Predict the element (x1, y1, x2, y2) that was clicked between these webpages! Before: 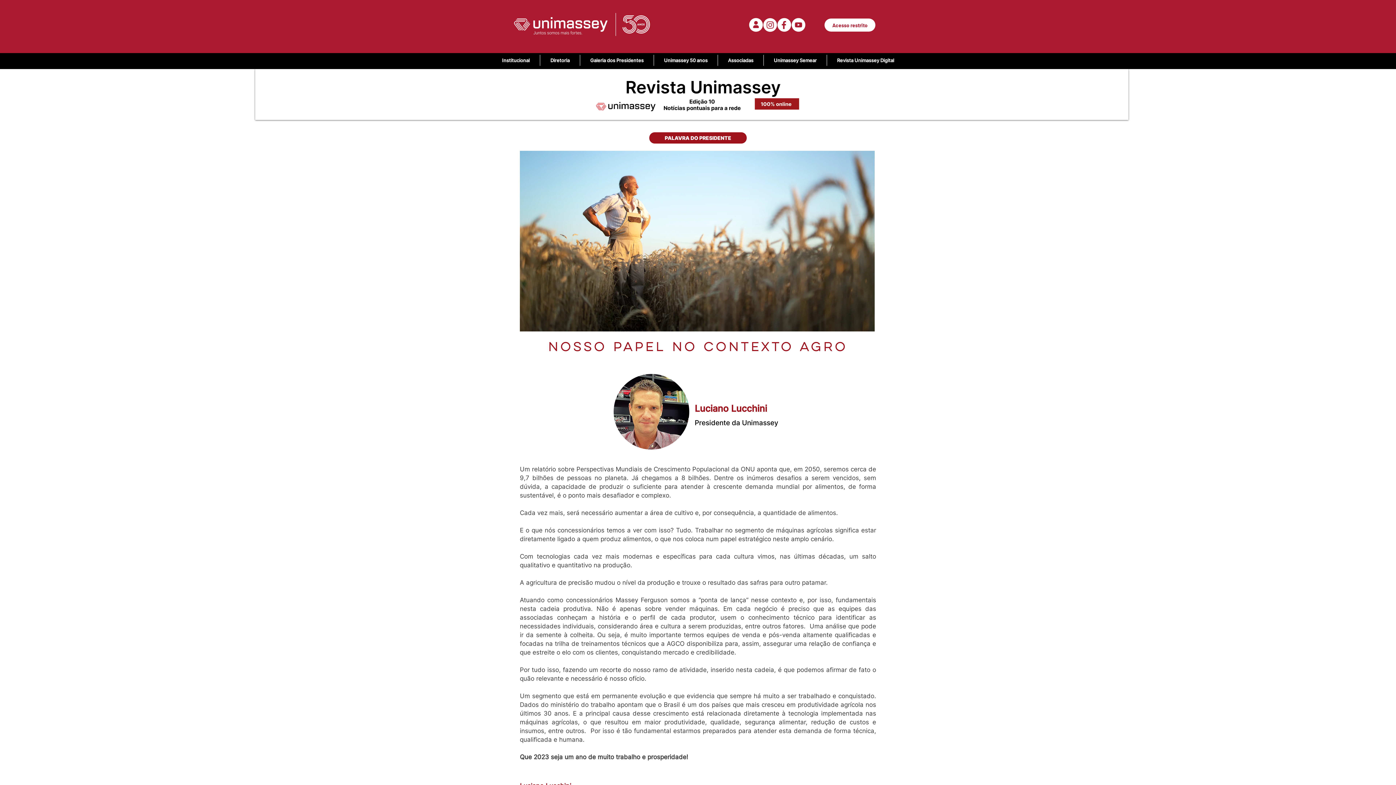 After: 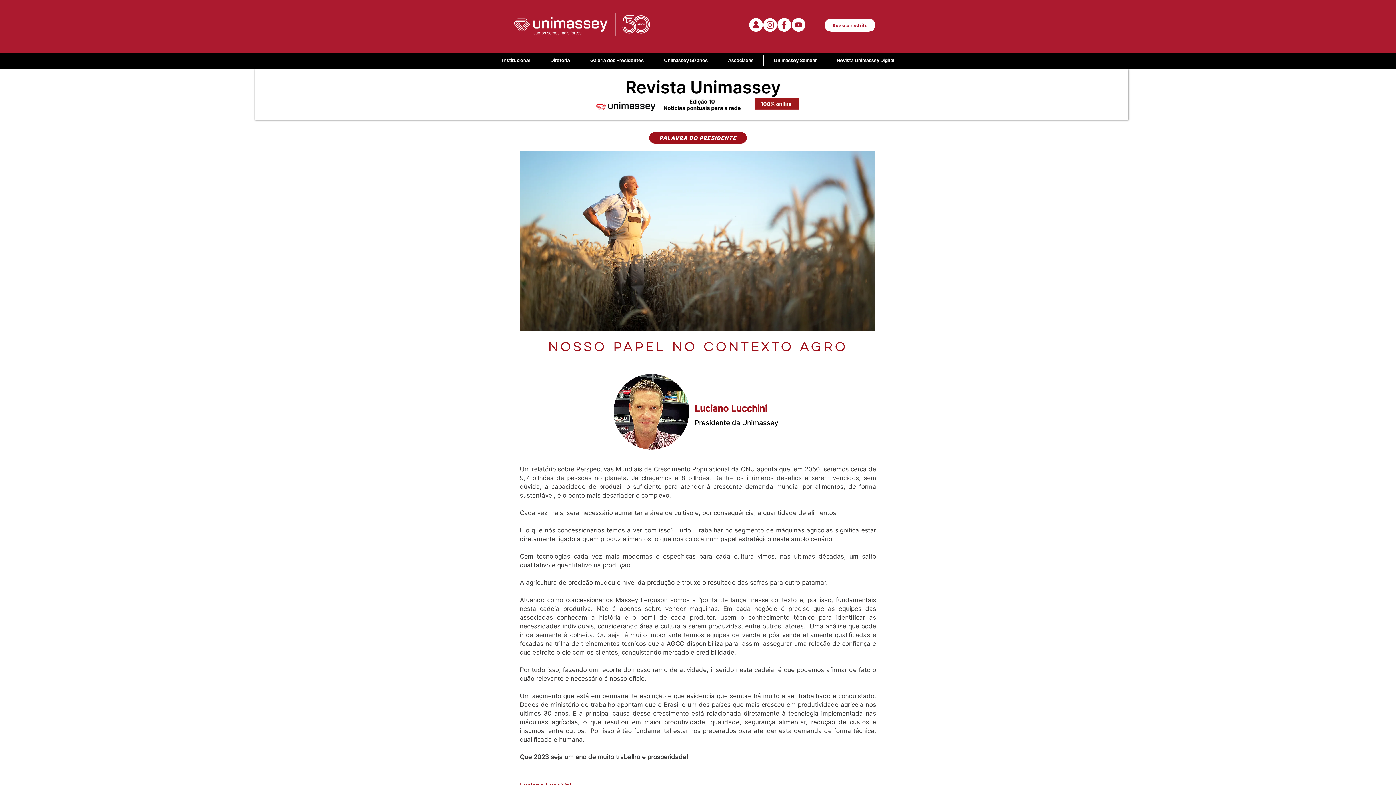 Action: label: PALAVRA DO PRESIDENTE bbox: (649, 132, 746, 143)